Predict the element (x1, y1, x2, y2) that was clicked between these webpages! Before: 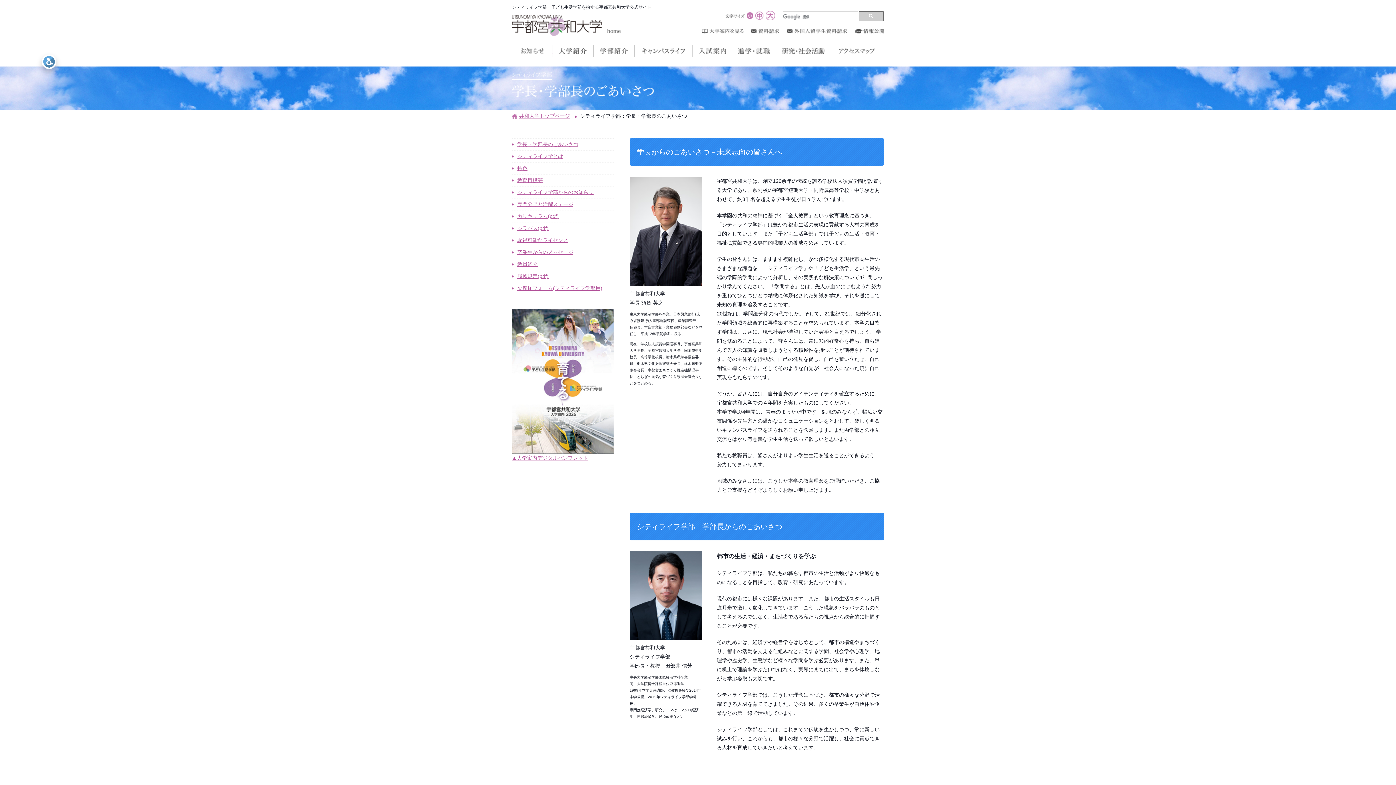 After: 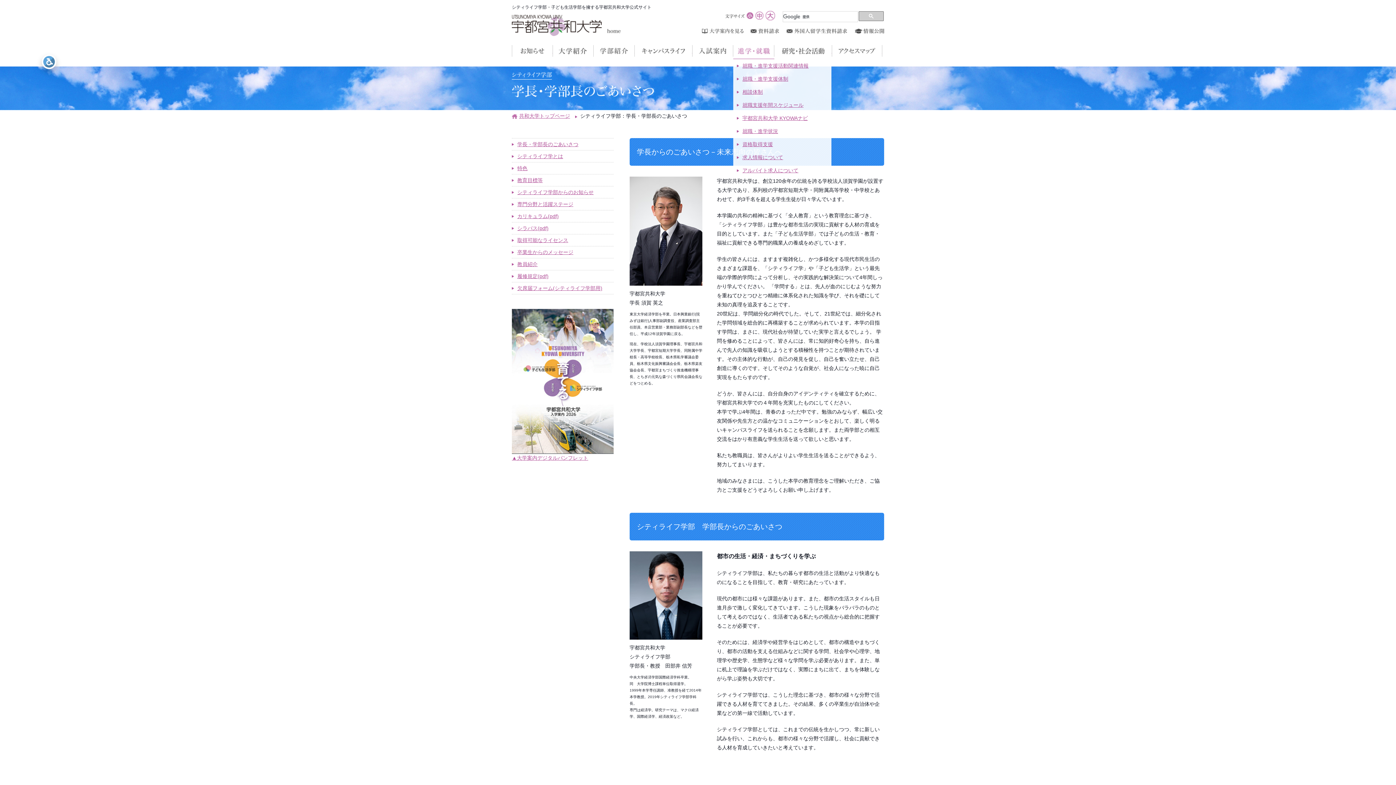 Action: bbox: (733, 45, 774, 56) label: 進学・就職